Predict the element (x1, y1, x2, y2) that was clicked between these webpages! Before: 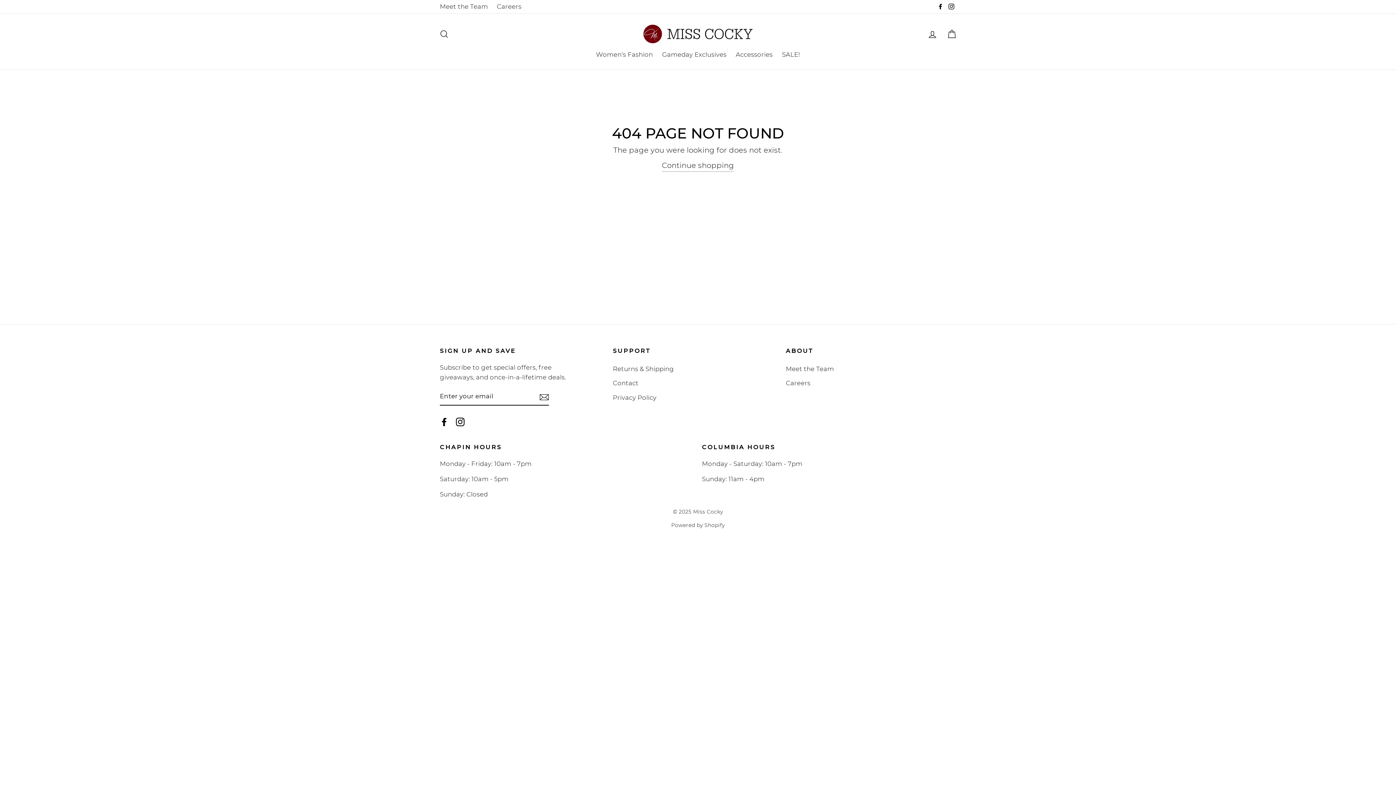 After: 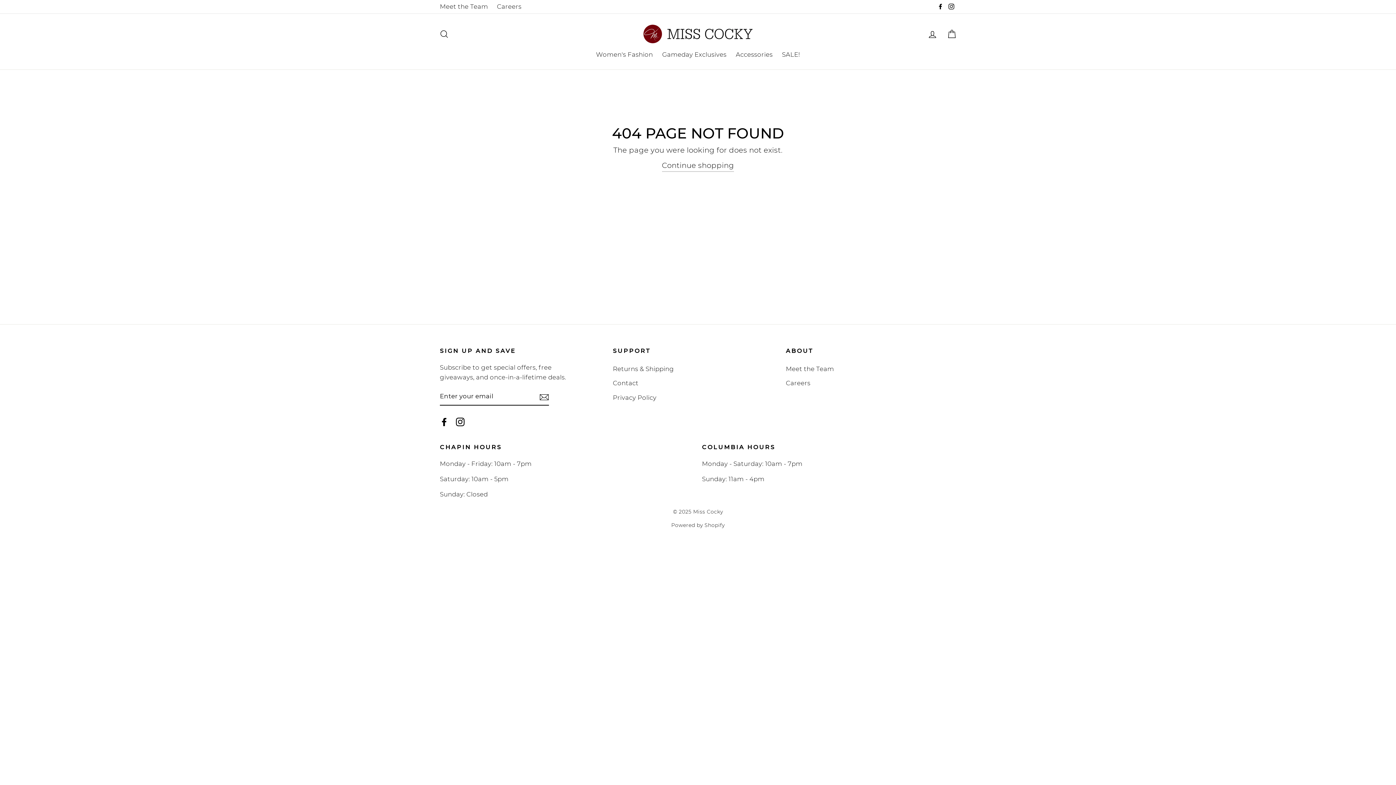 Action: label: Facebook bbox: (440, 416, 448, 426)